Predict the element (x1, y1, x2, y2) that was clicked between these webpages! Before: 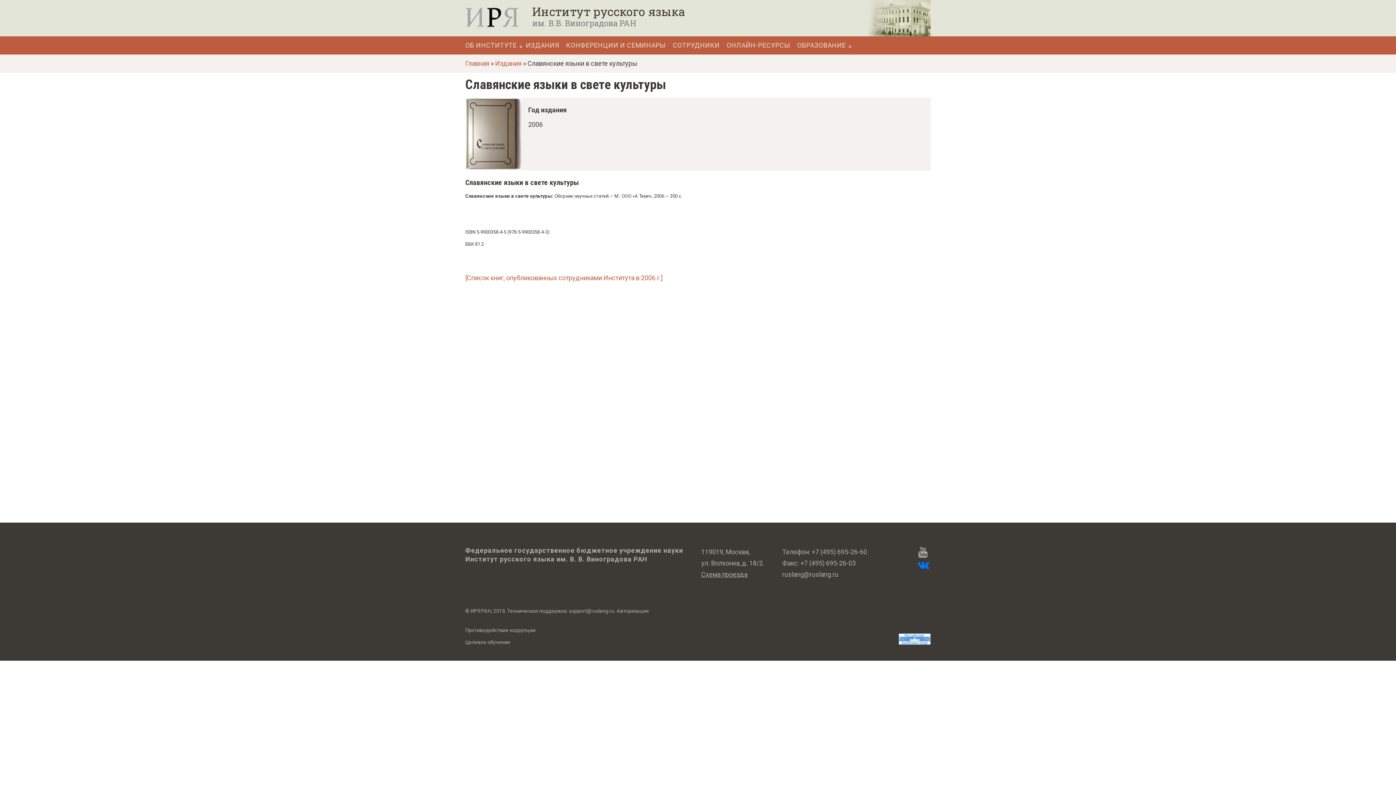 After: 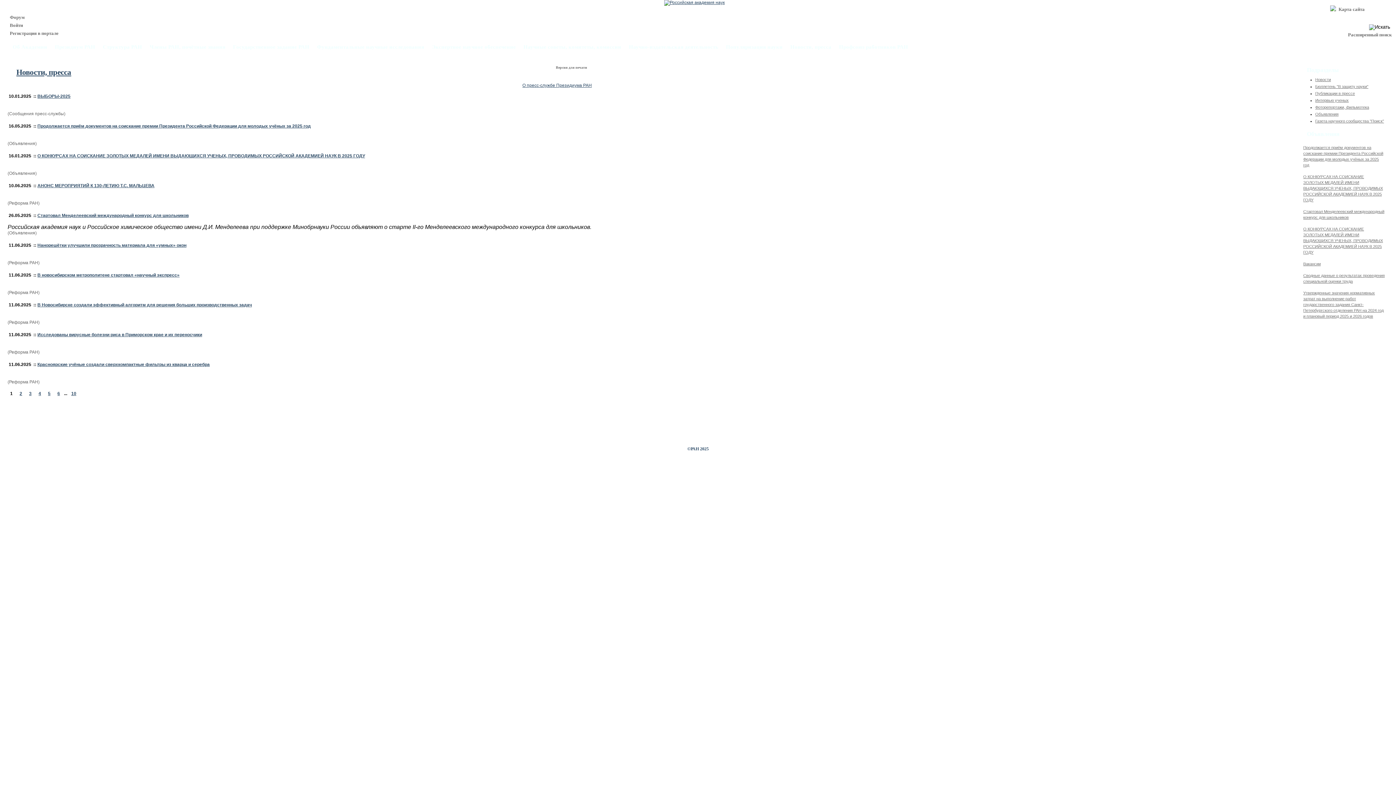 Action: bbox: (898, 638, 930, 646)